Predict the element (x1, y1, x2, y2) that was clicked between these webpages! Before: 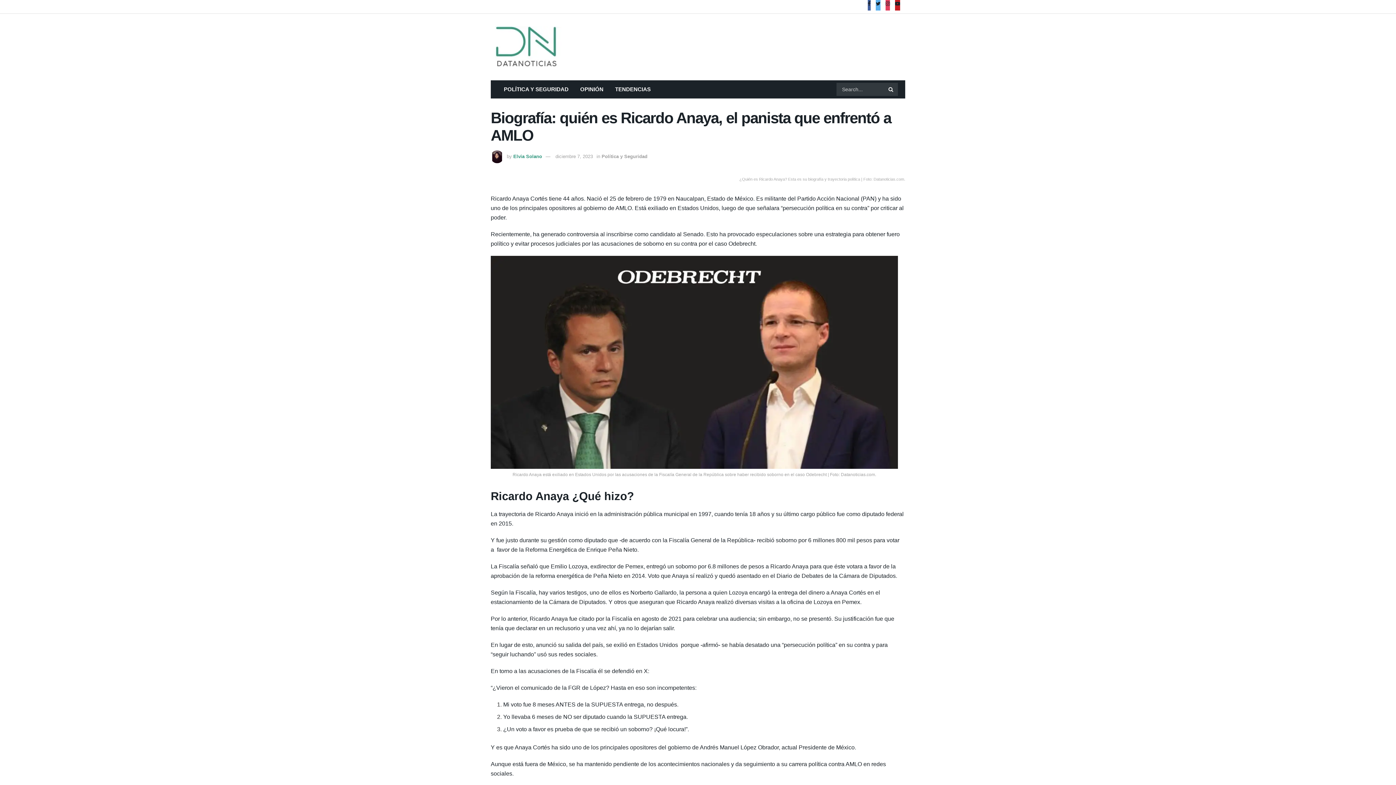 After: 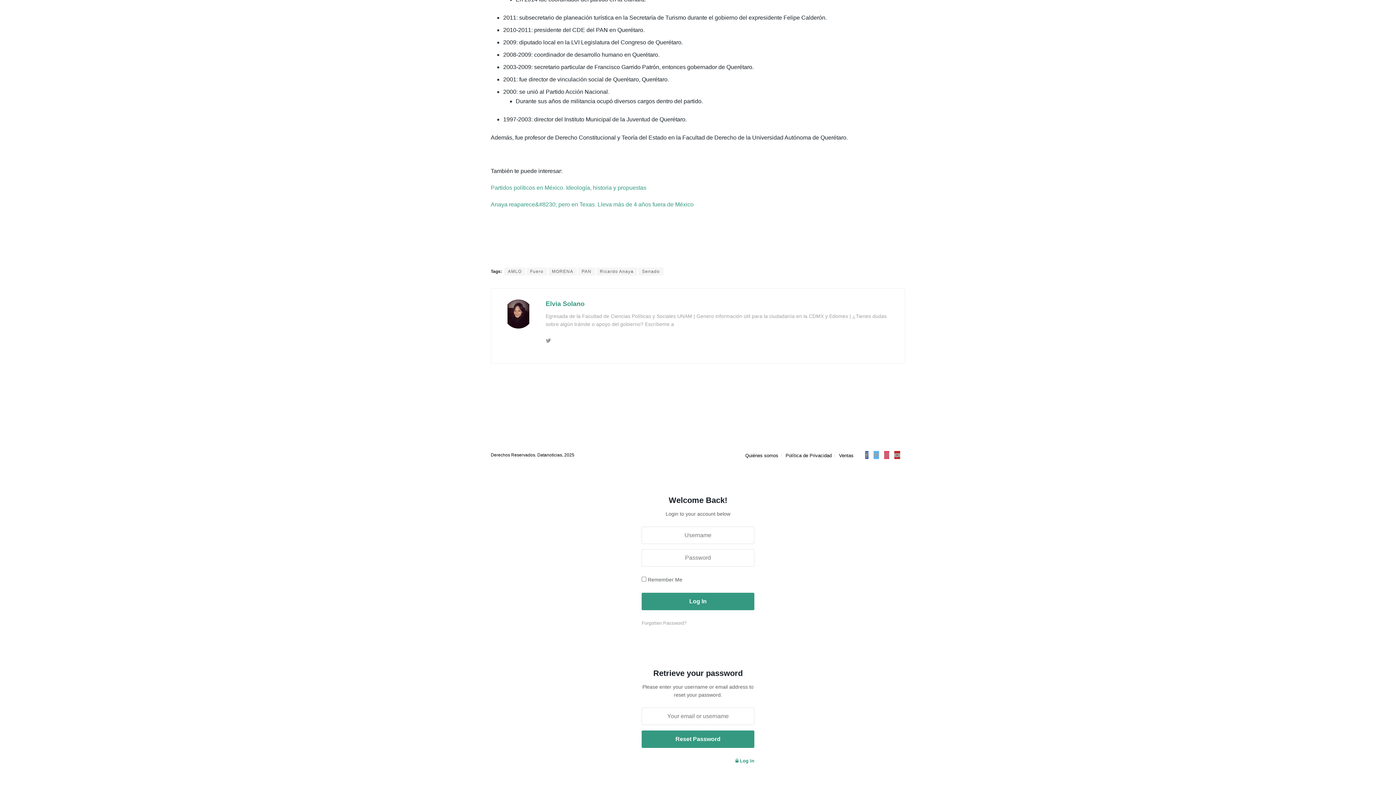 Action: label:  Login bbox: (666, 80, 686, 98)